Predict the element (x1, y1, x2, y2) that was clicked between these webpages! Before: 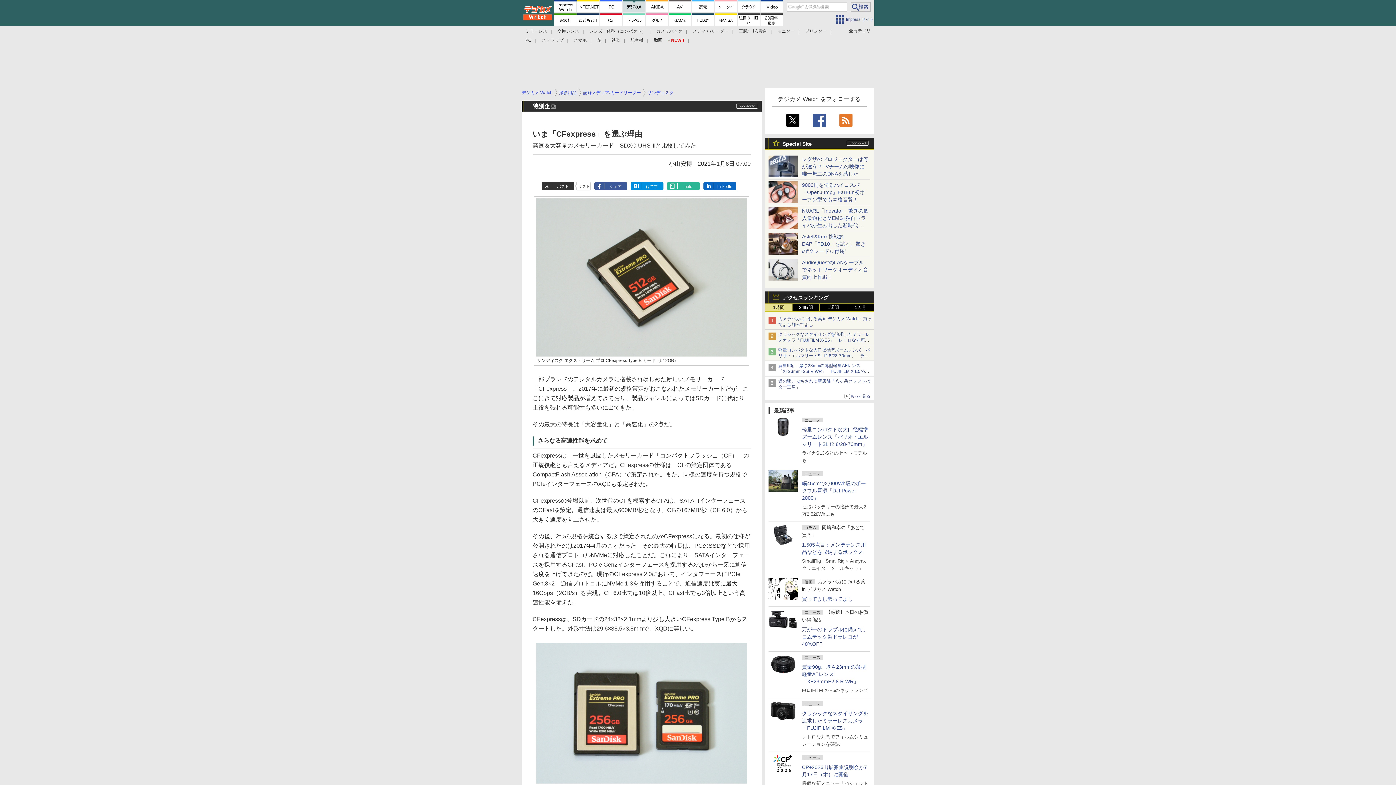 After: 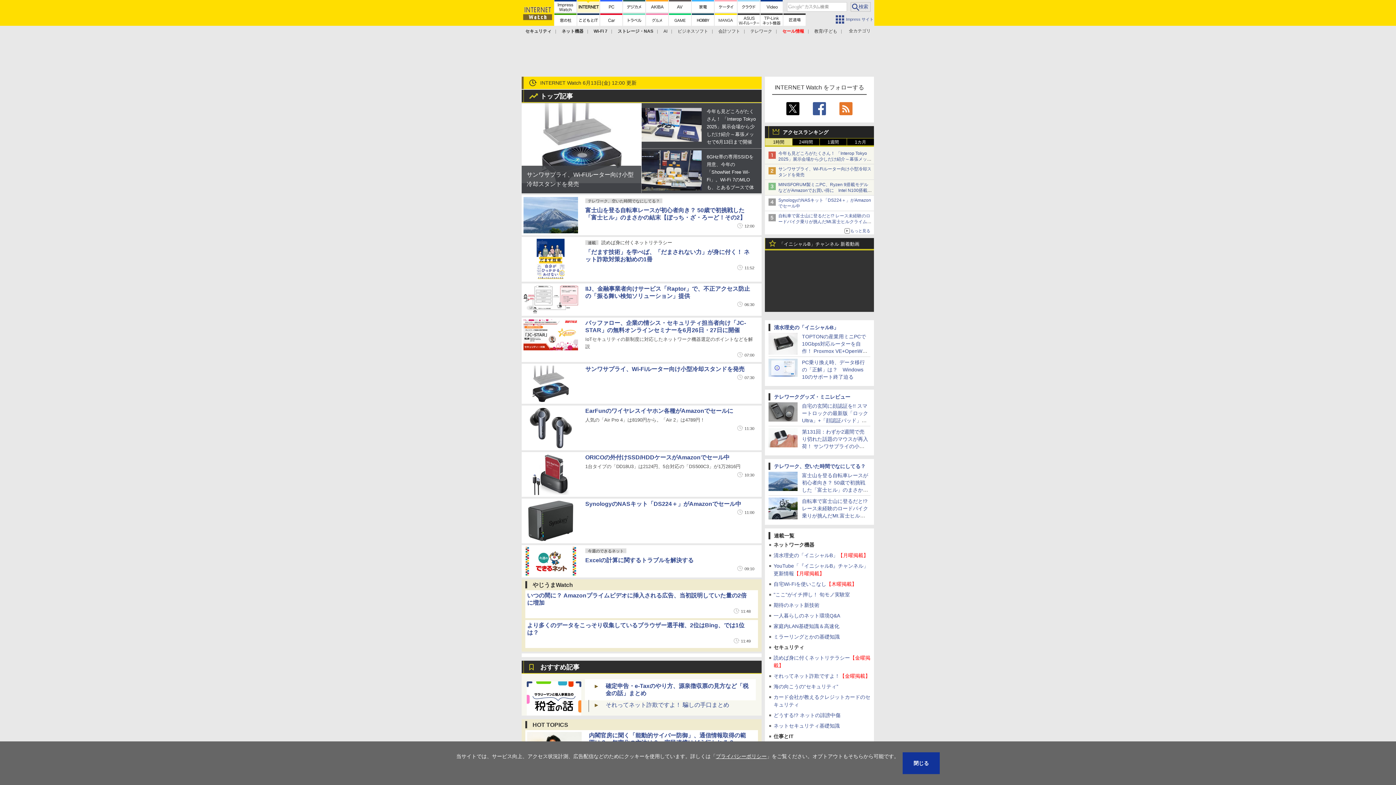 Action: bbox: (577, 0, 599, 12)